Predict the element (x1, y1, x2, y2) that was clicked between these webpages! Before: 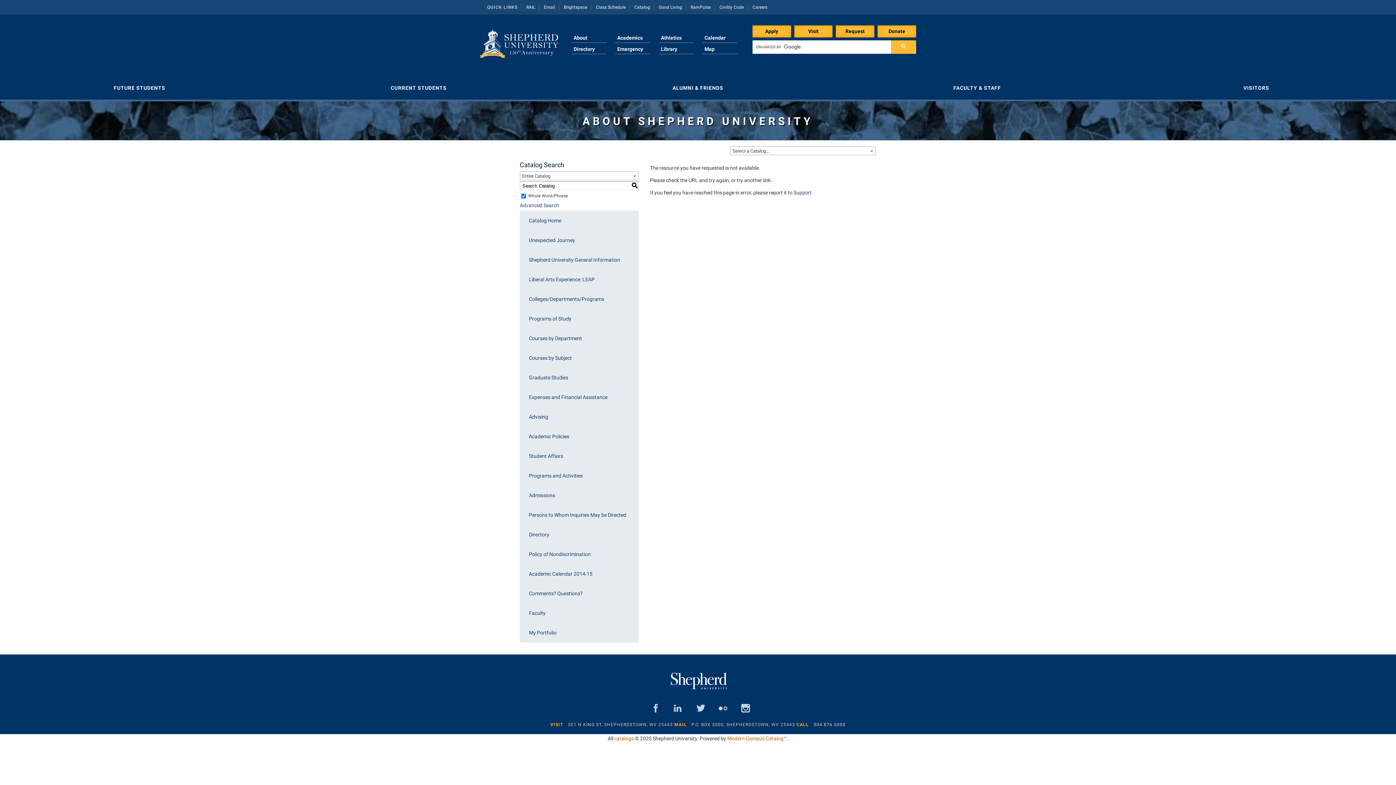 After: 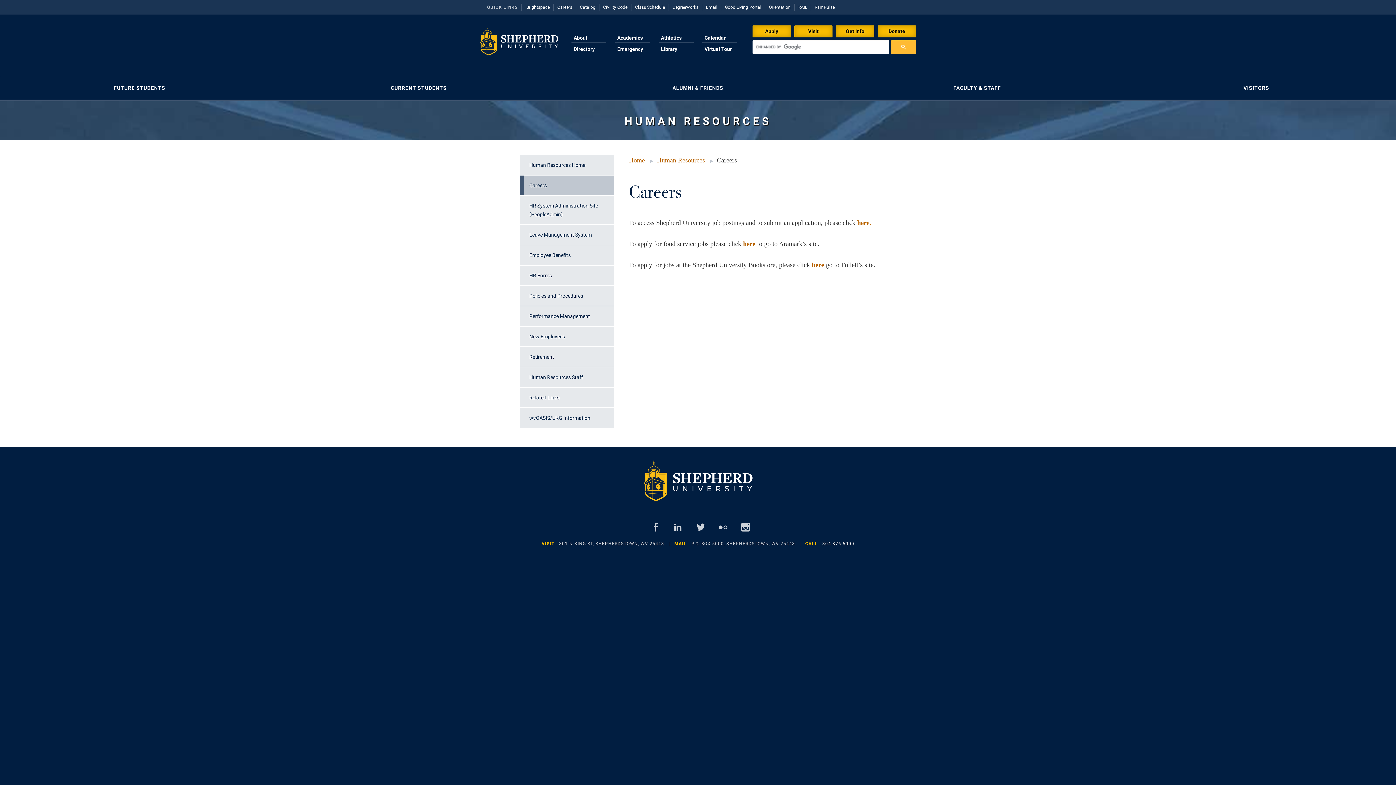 Action: bbox: (749, 2, 771, 12) label: Careers